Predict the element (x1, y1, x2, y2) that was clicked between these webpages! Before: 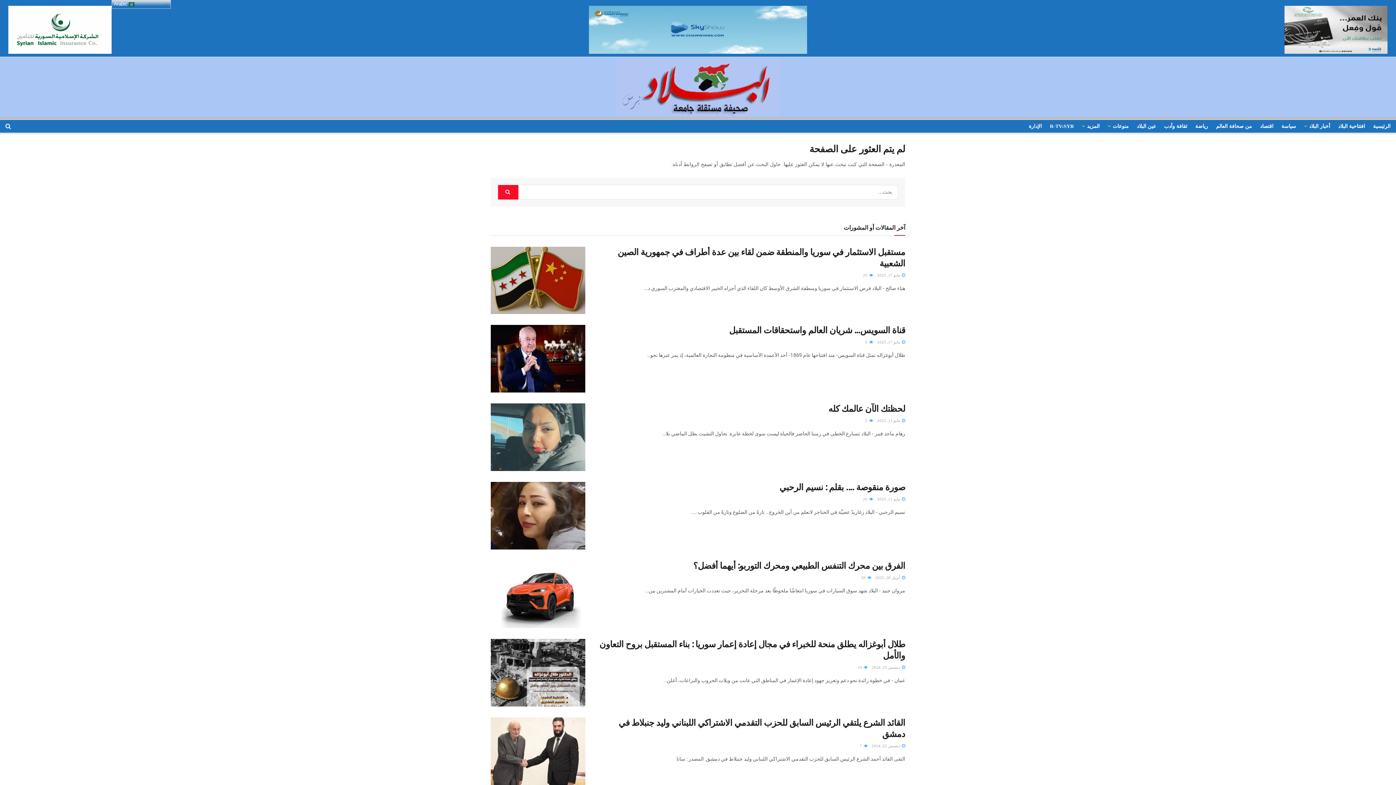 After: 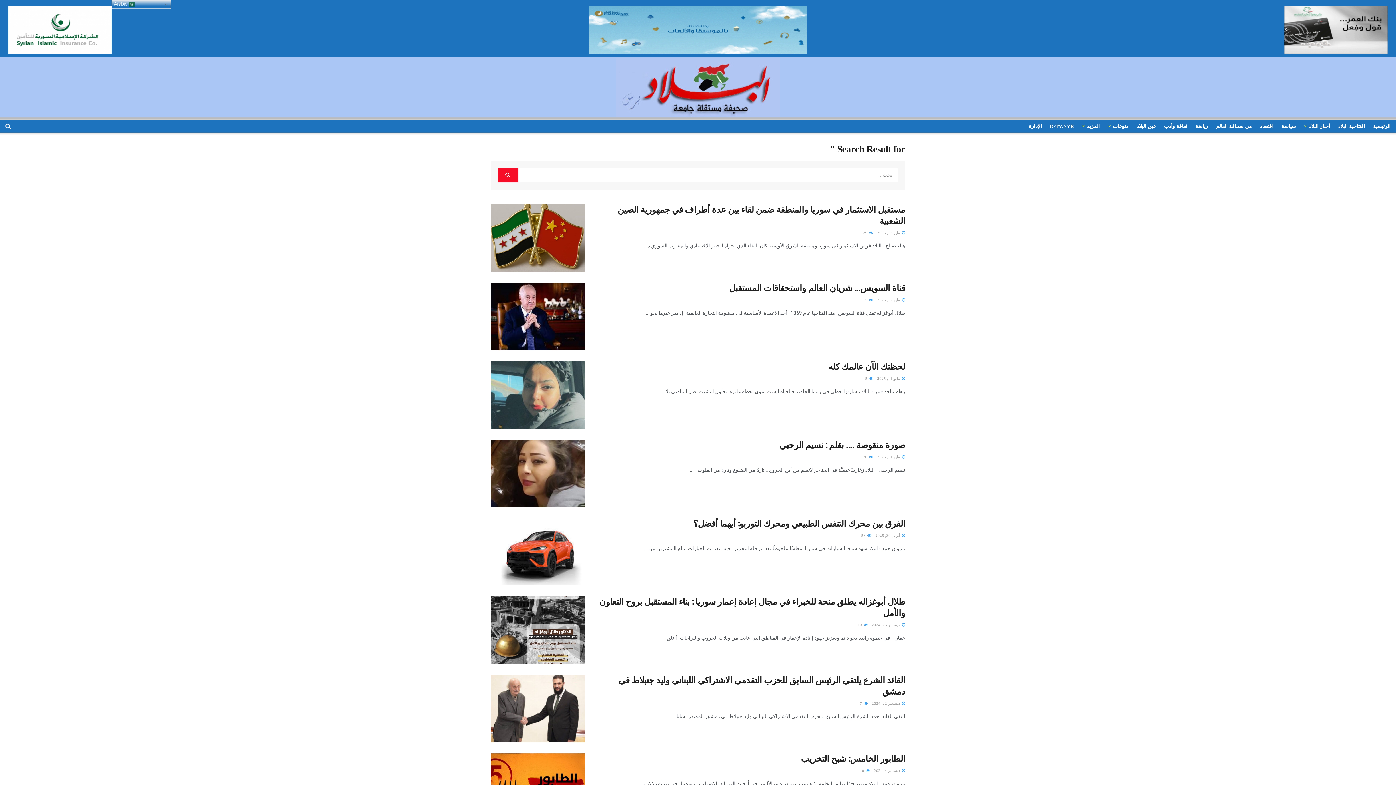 Action: bbox: (498, 184, 518, 199) label: Search Button